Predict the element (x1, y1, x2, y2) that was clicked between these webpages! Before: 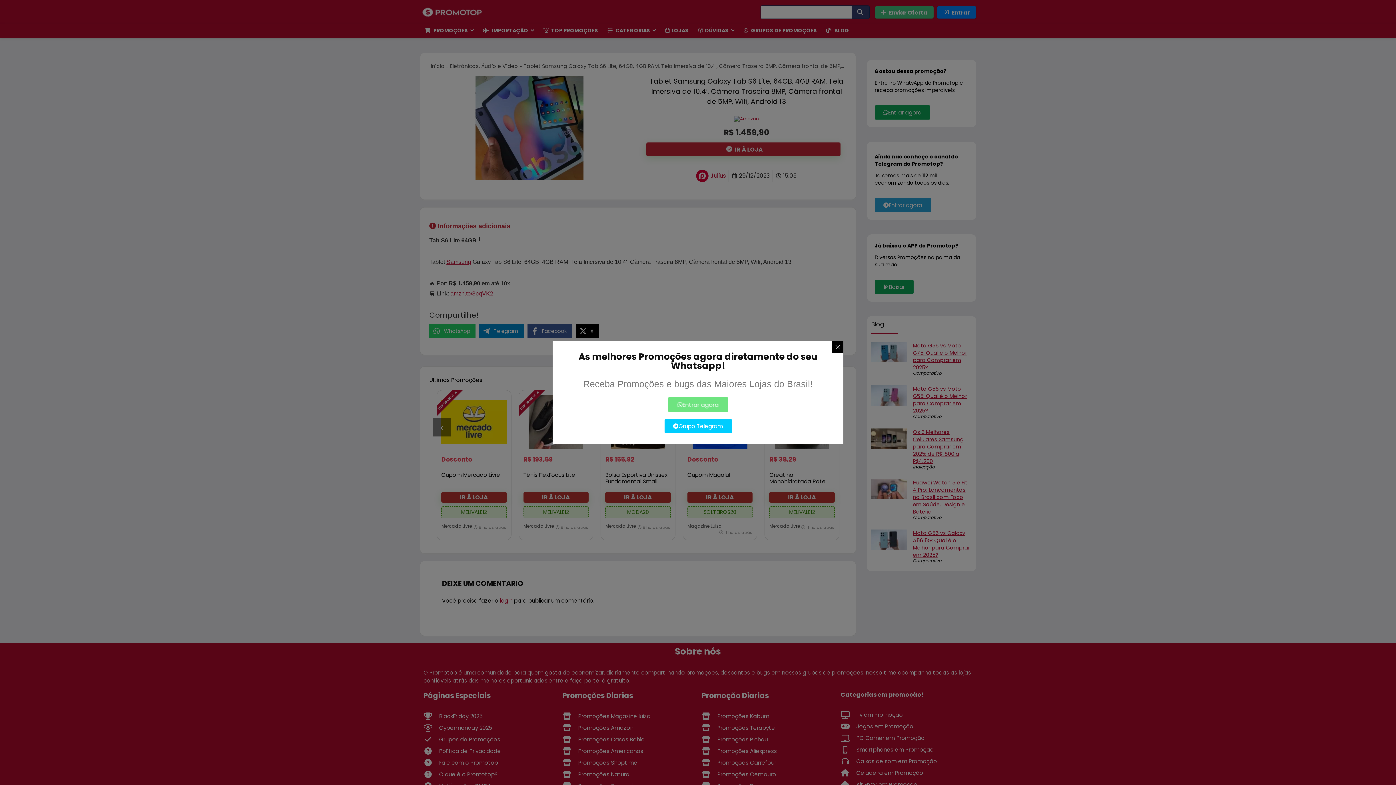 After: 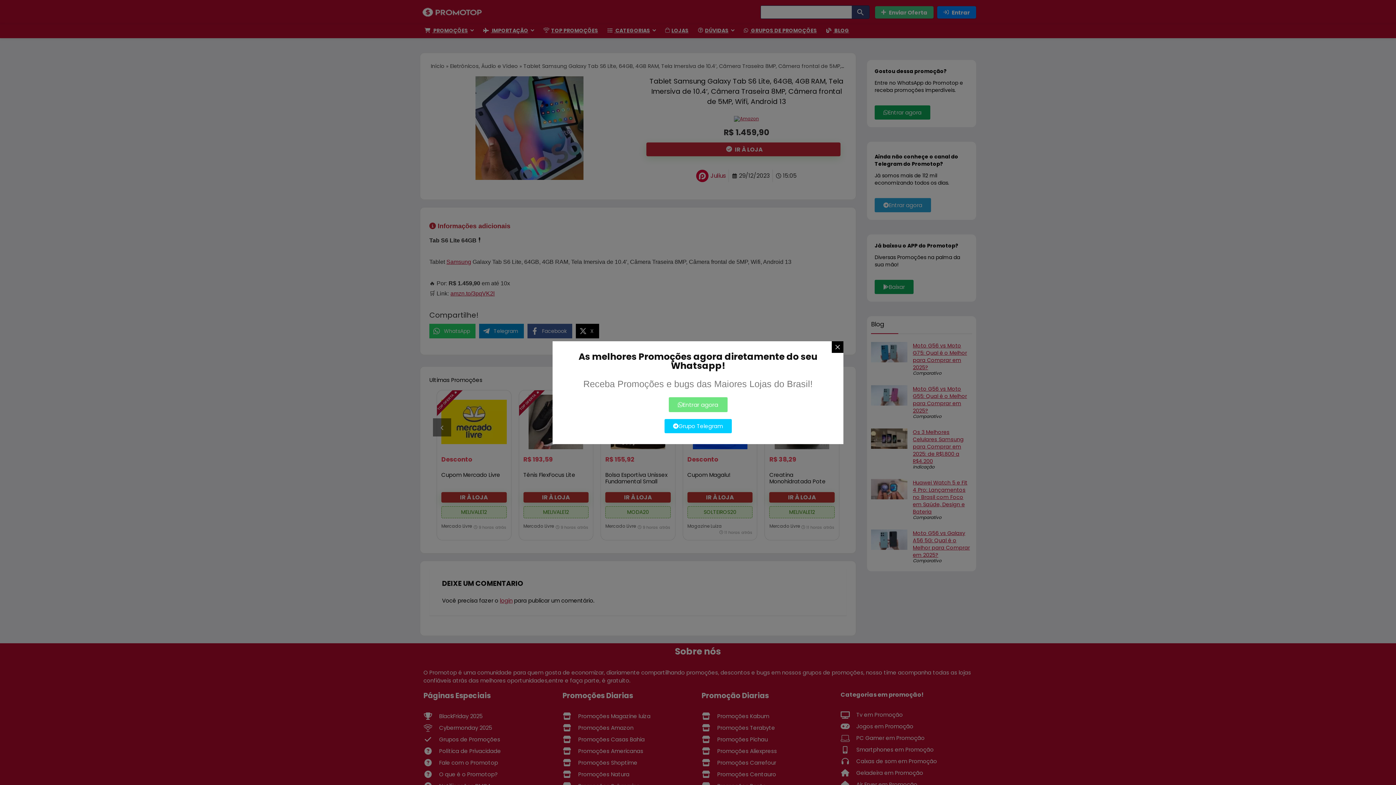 Action: label: Grupo Telegram bbox: (664, 419, 731, 433)